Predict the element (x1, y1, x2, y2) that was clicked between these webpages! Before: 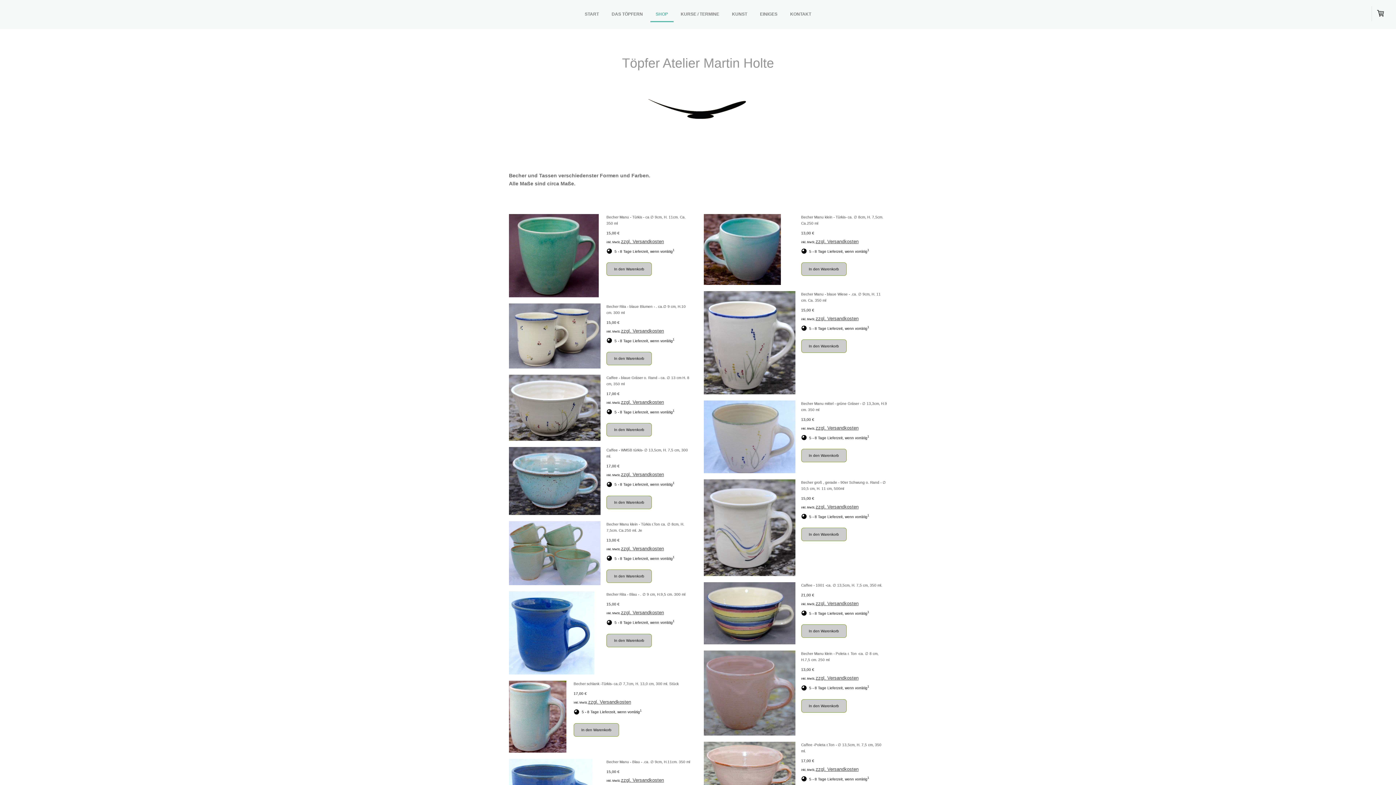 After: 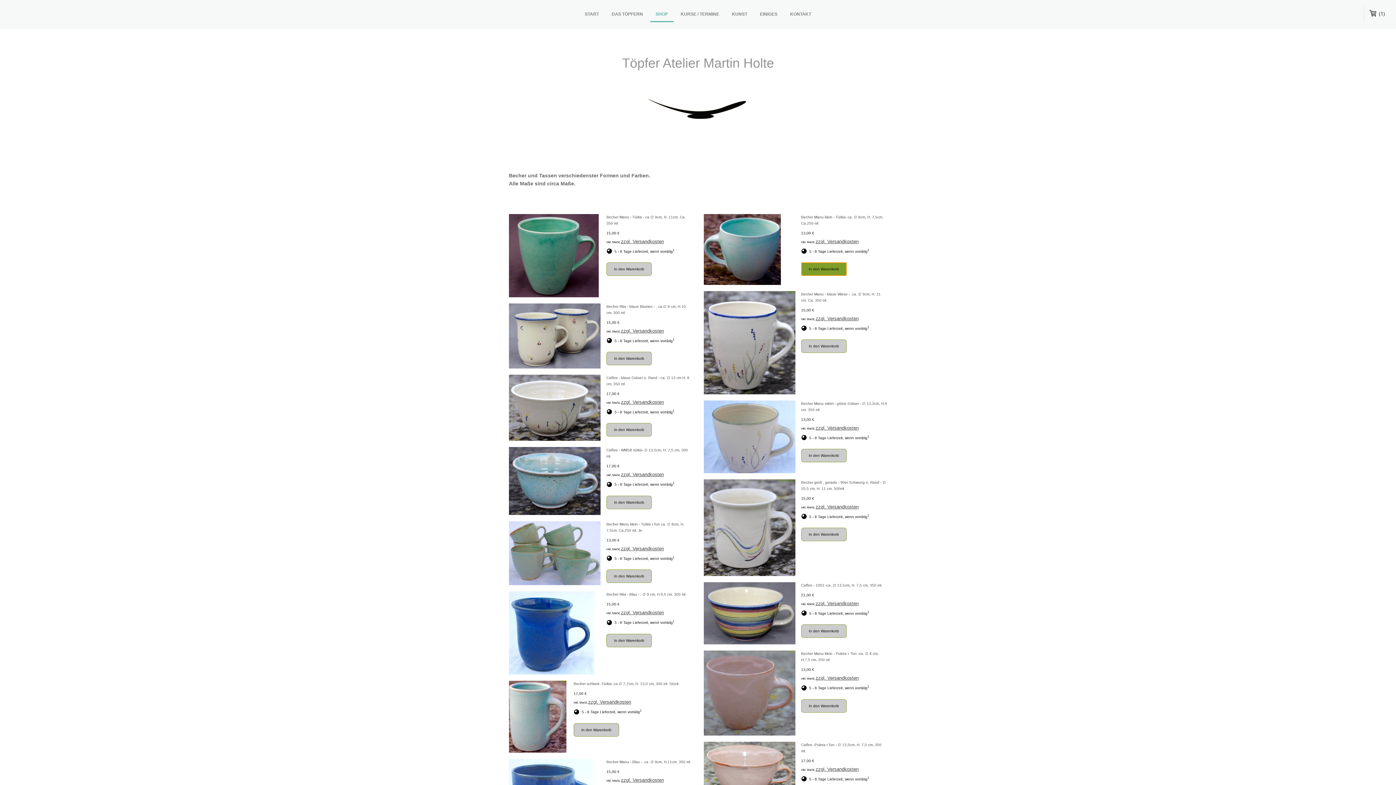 Action: label: In den Warenkorb bbox: (801, 262, 846, 276)